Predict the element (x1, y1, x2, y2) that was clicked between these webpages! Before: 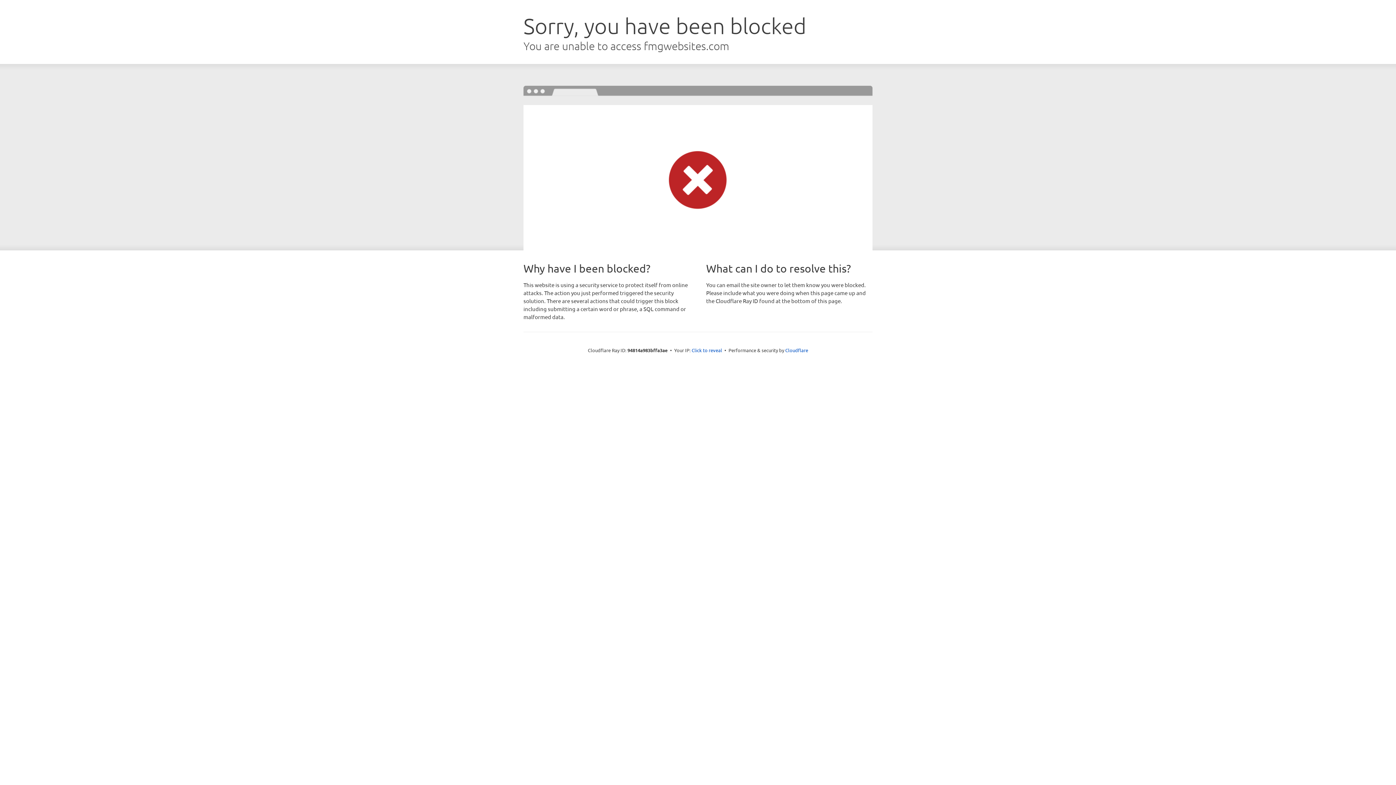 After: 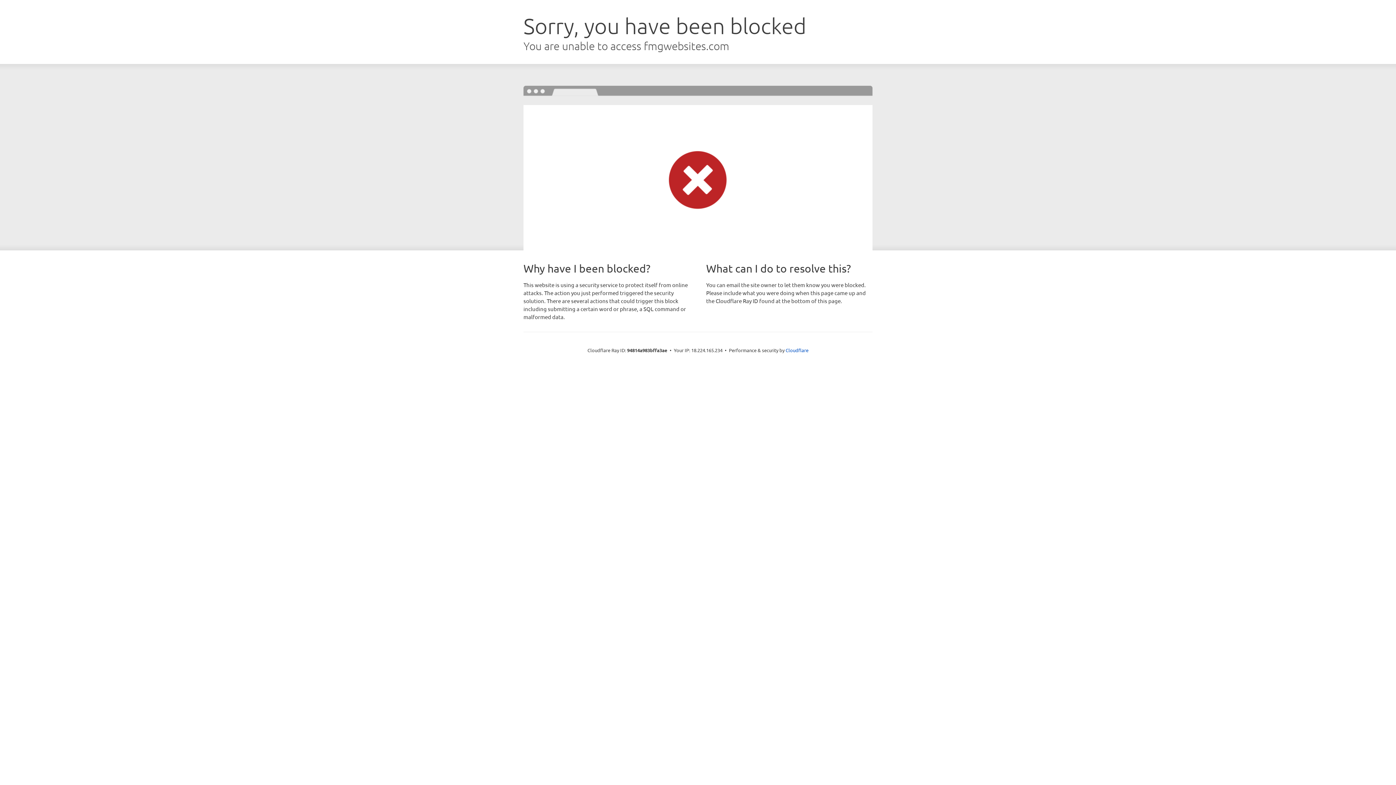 Action: bbox: (691, 346, 722, 353) label: Click to reveal